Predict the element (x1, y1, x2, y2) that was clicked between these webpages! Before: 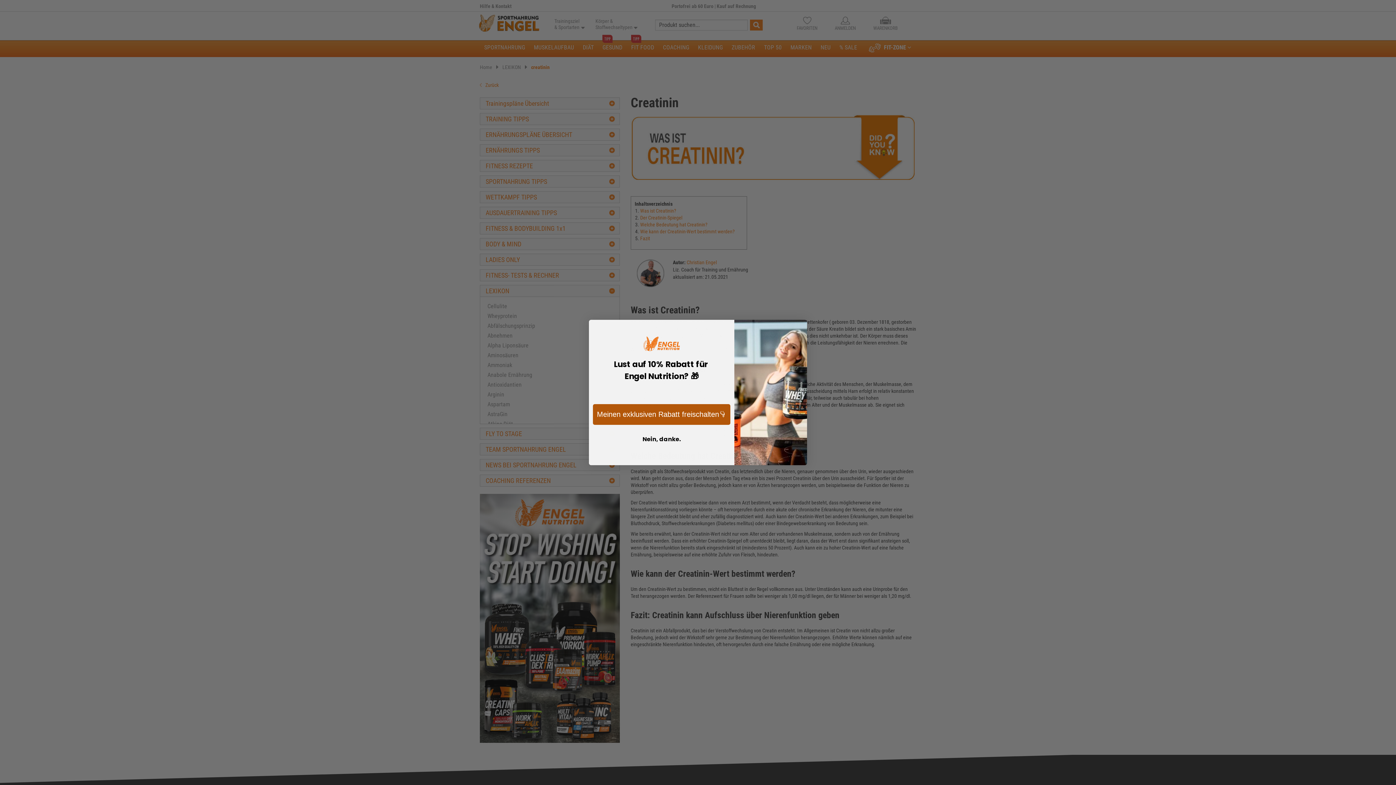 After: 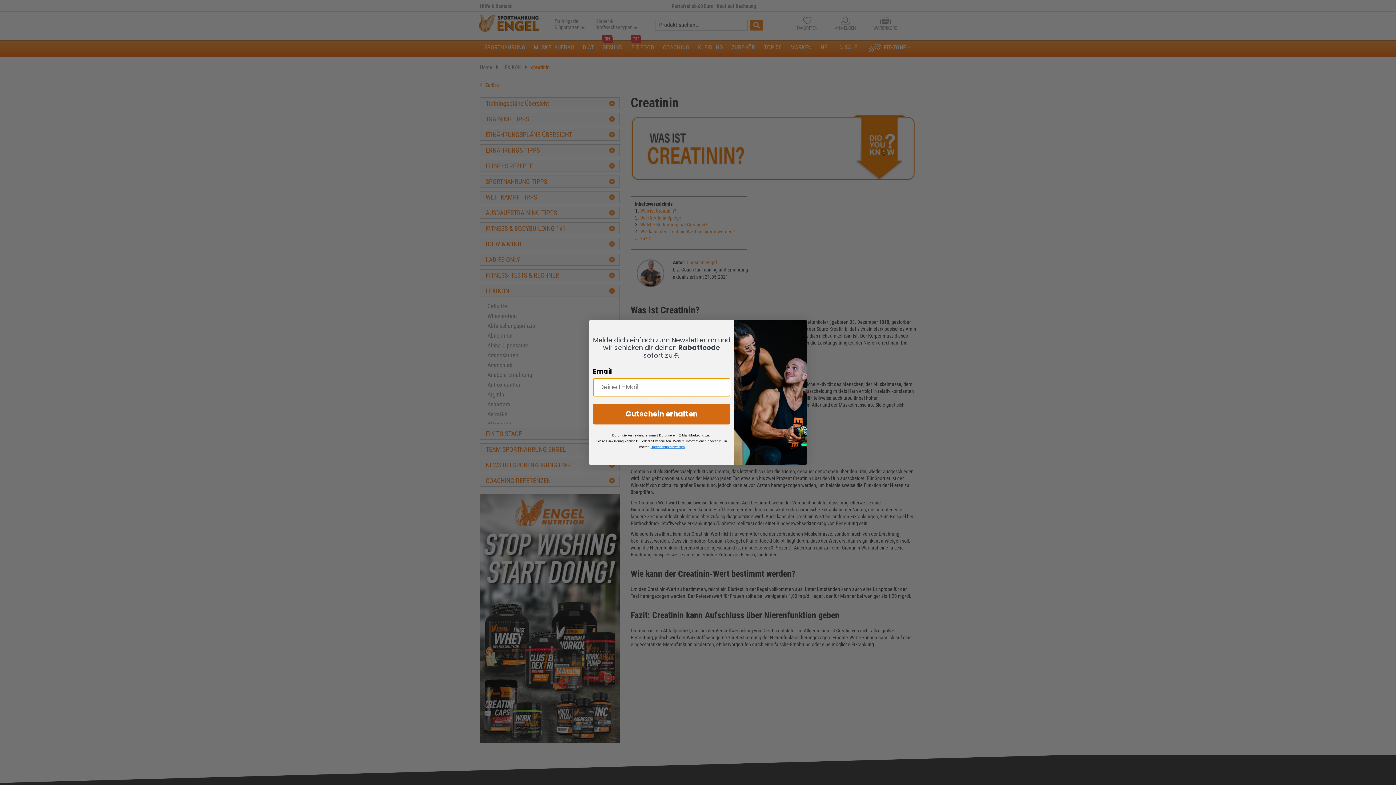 Action: bbox: (593, 404, 730, 424) label: Meinen exklusiven Rabatt freischalten👇